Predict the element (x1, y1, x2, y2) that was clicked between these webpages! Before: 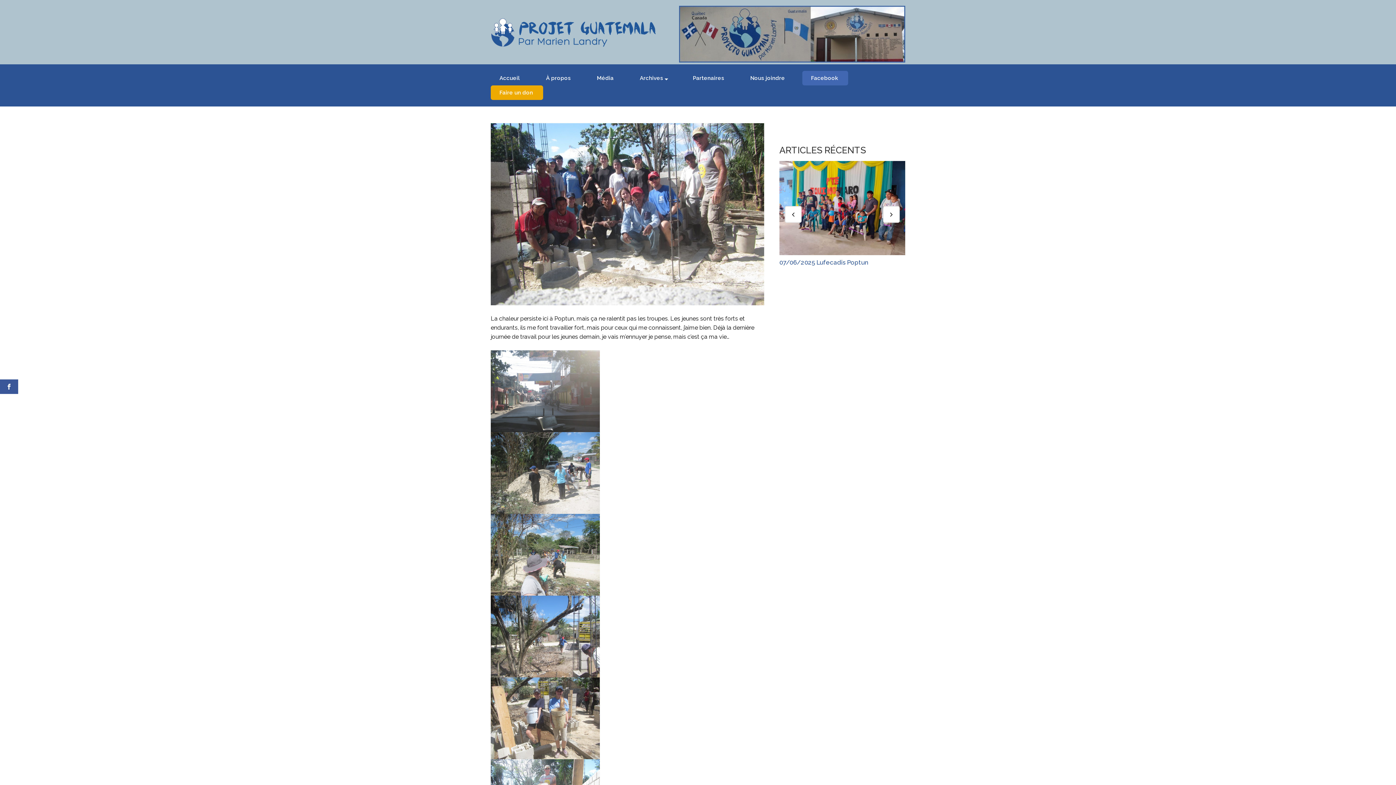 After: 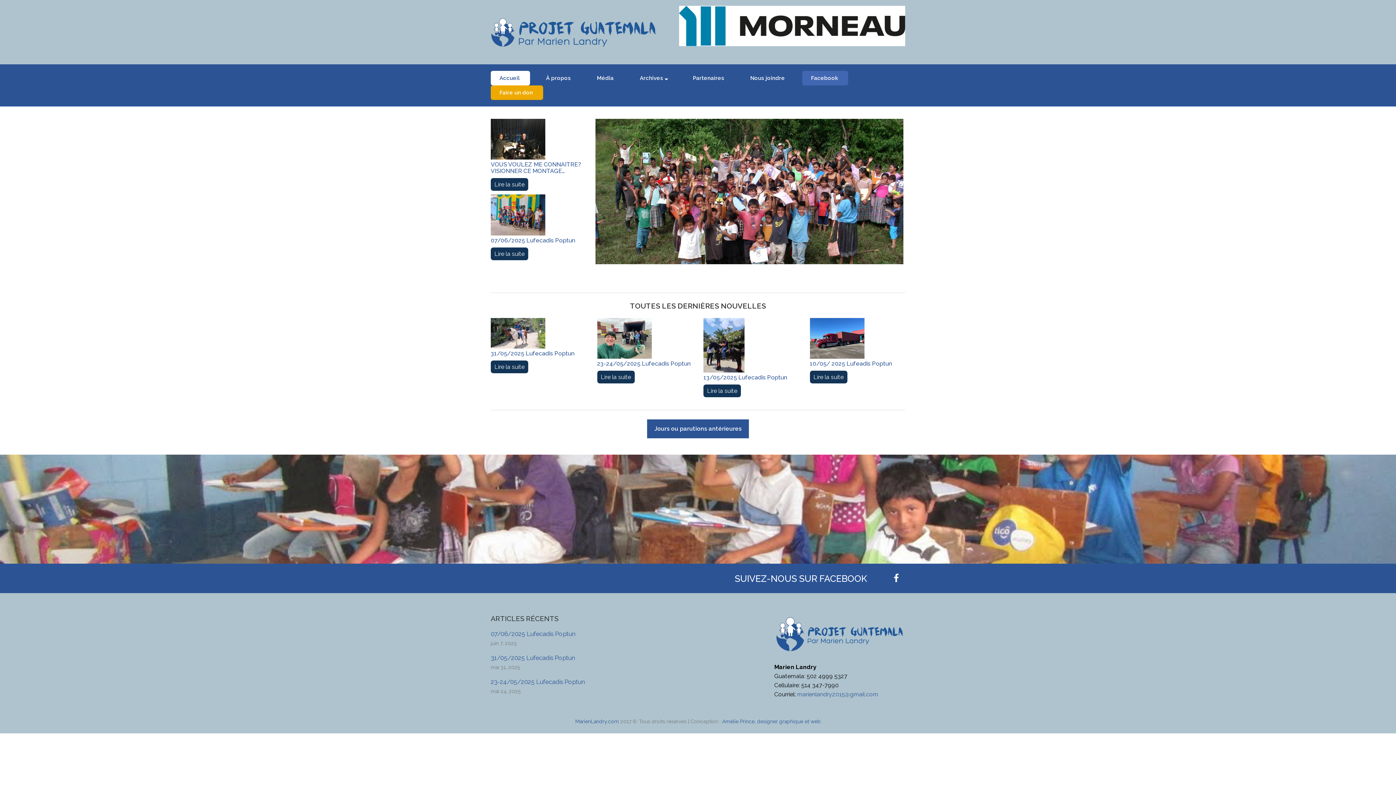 Action: bbox: (490, 8, 657, 56)